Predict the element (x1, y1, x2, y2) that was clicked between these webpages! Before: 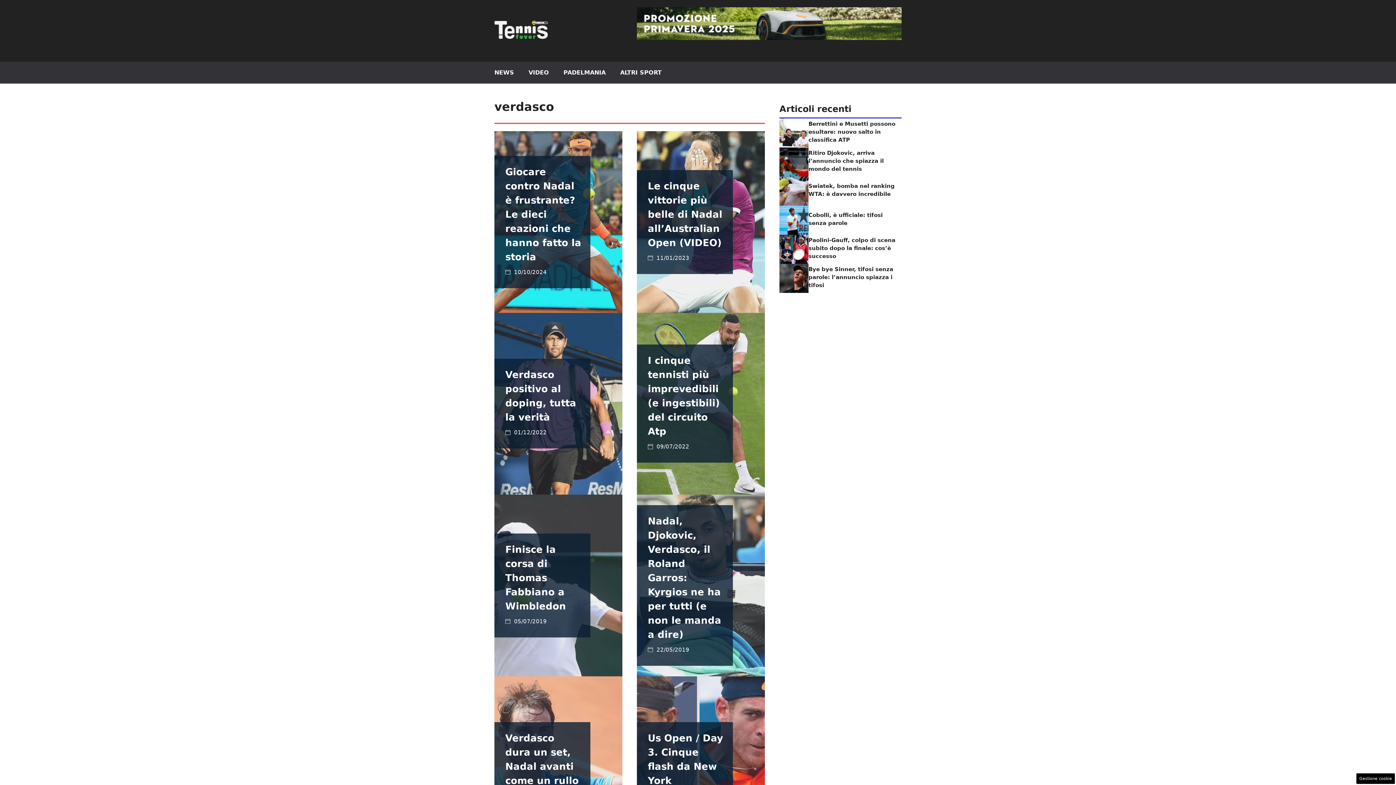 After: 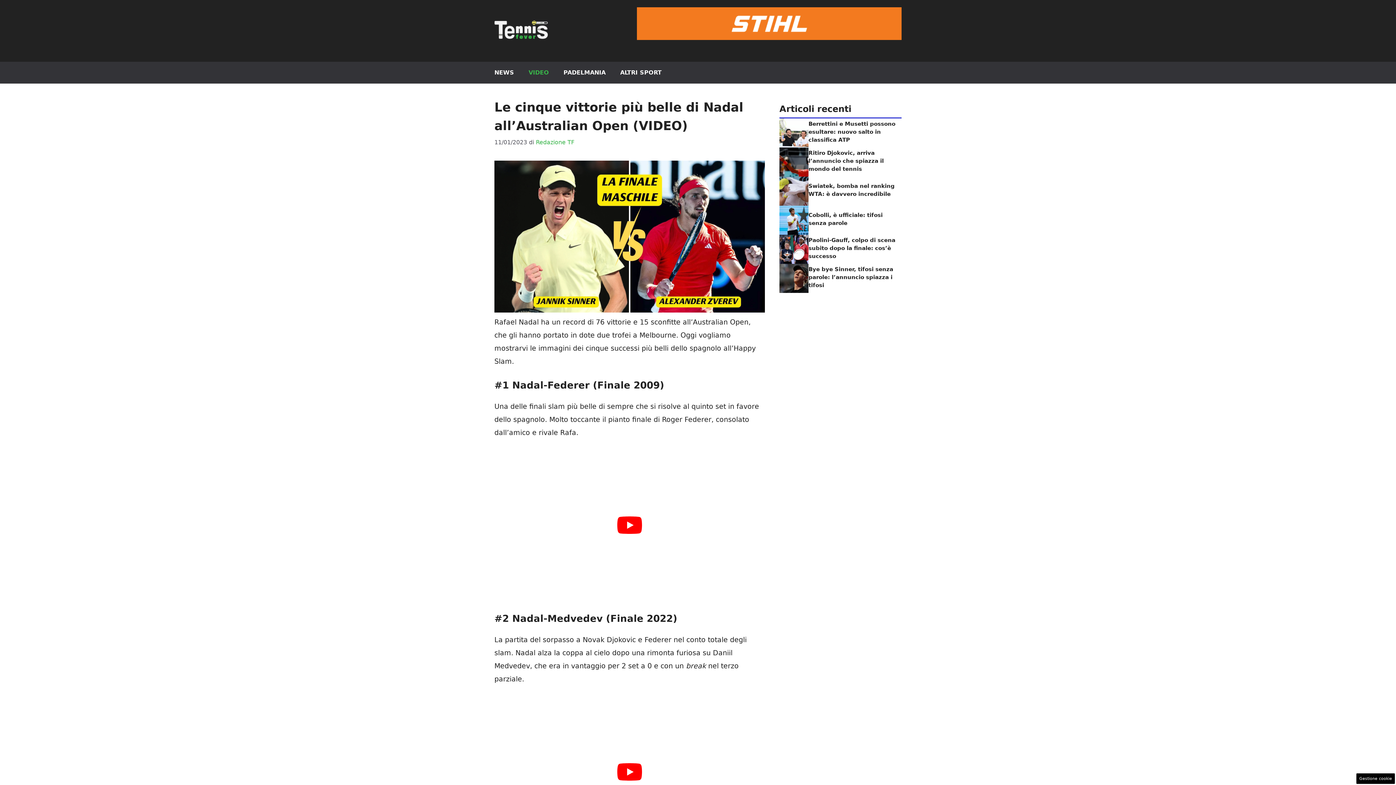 Action: label: Le cinque vittorie più belle di Nadal all’Australian Open (VIDEO) bbox: (648, 180, 722, 248)